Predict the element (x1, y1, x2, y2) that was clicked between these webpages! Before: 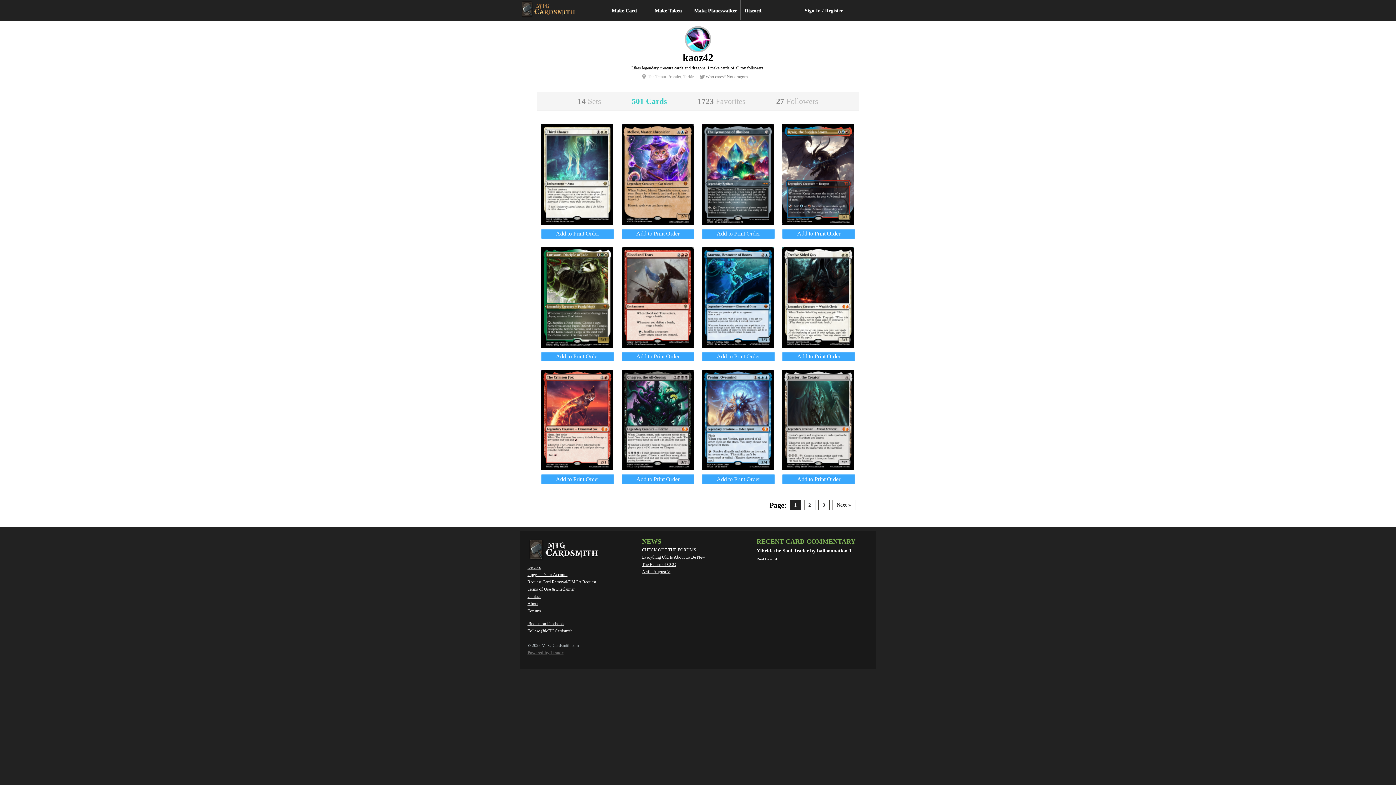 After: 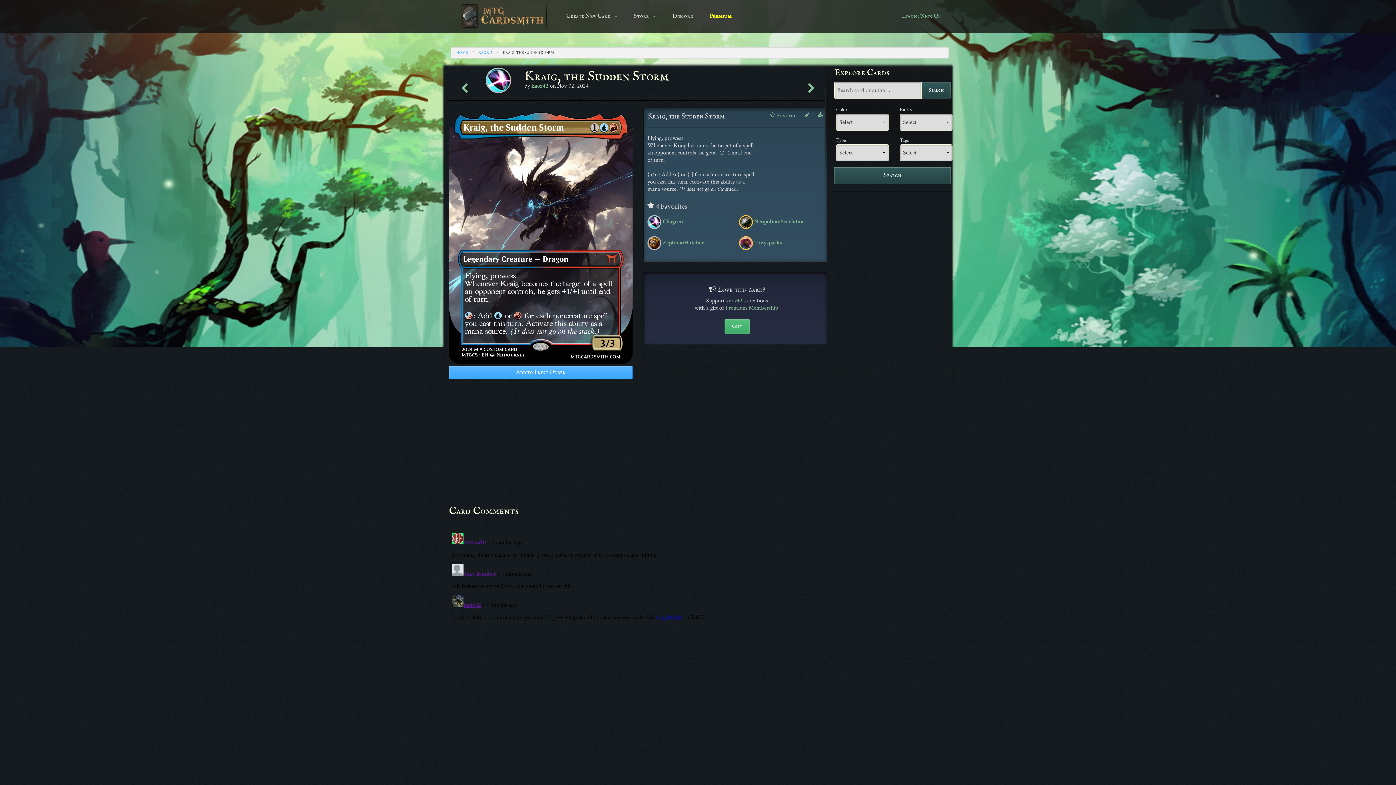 Action: bbox: (782, 220, 854, 226)